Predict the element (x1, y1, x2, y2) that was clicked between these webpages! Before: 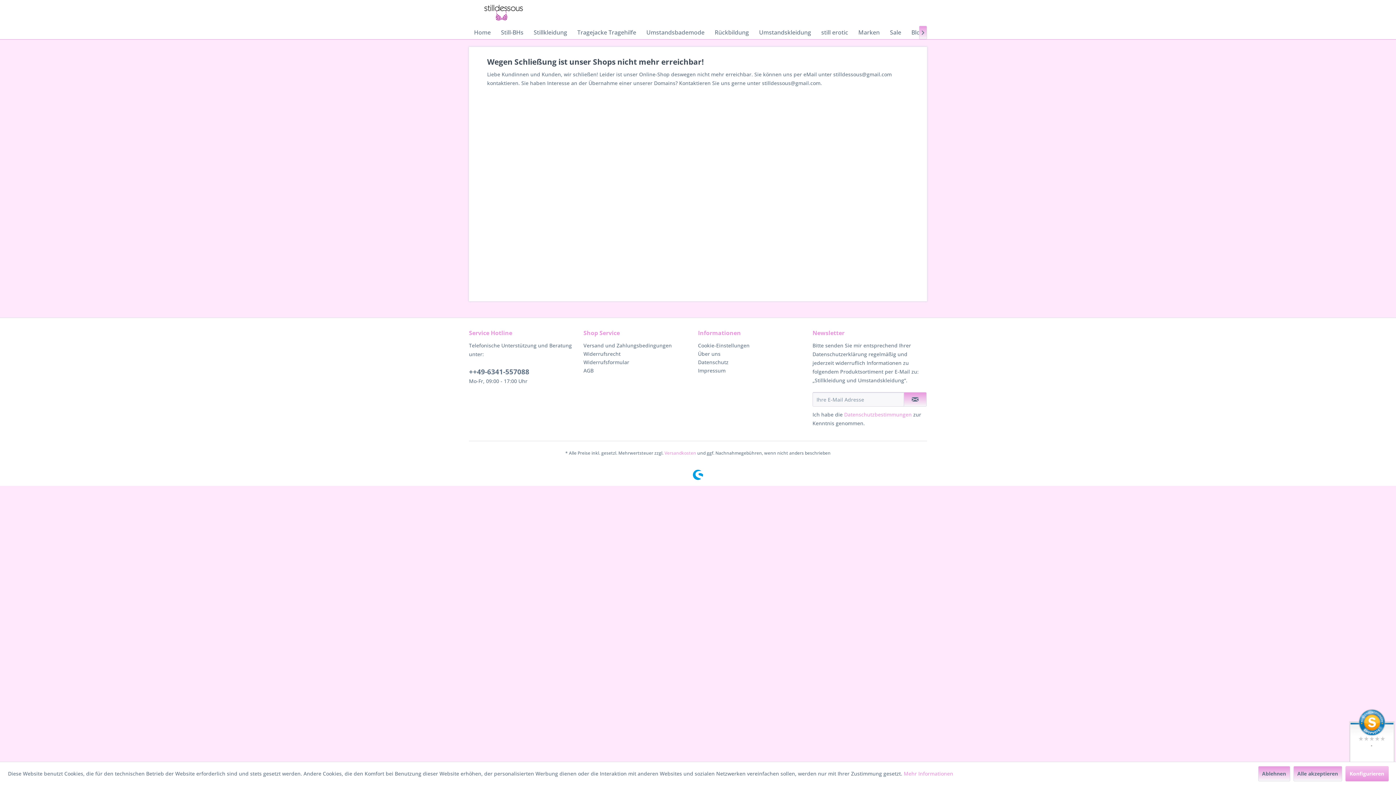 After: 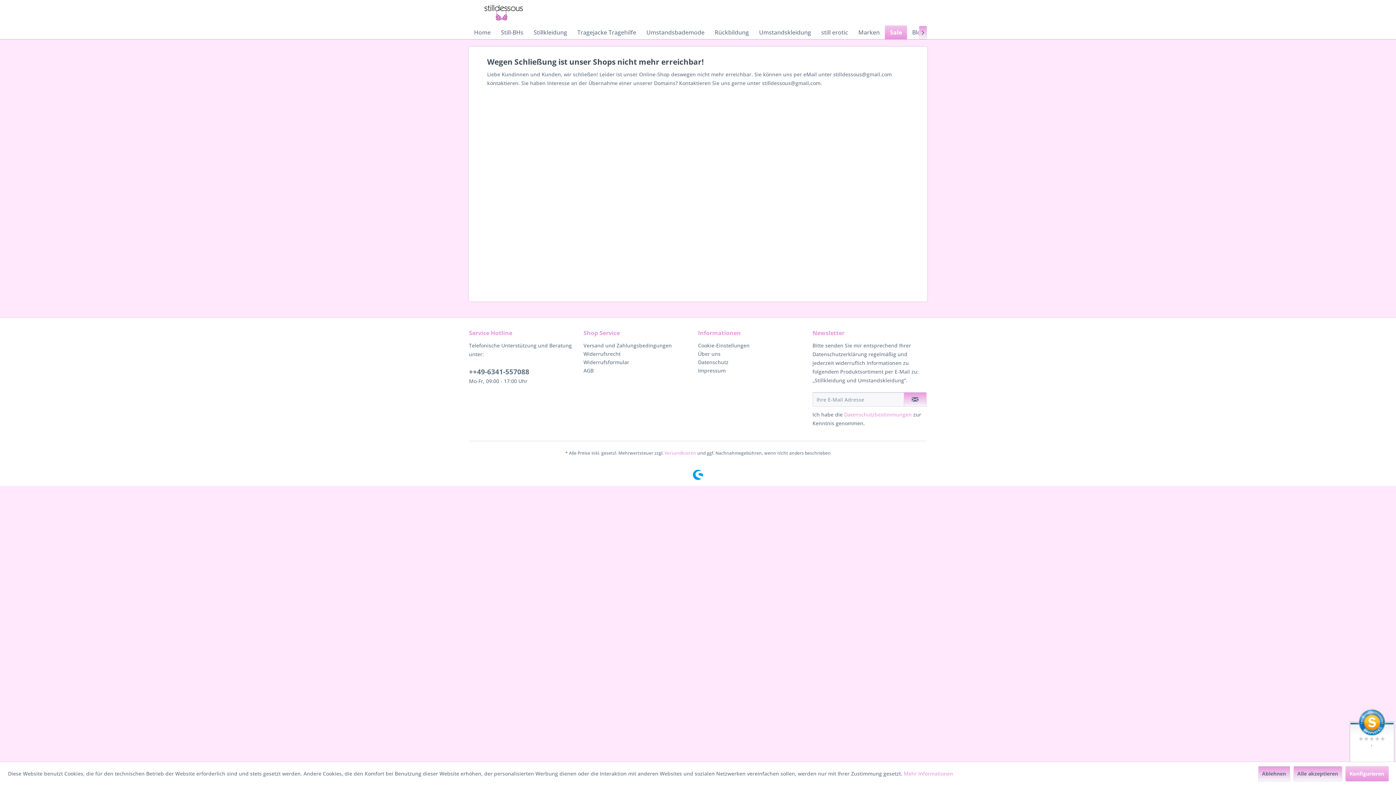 Action: bbox: (885, 25, 906, 39) label: Sale